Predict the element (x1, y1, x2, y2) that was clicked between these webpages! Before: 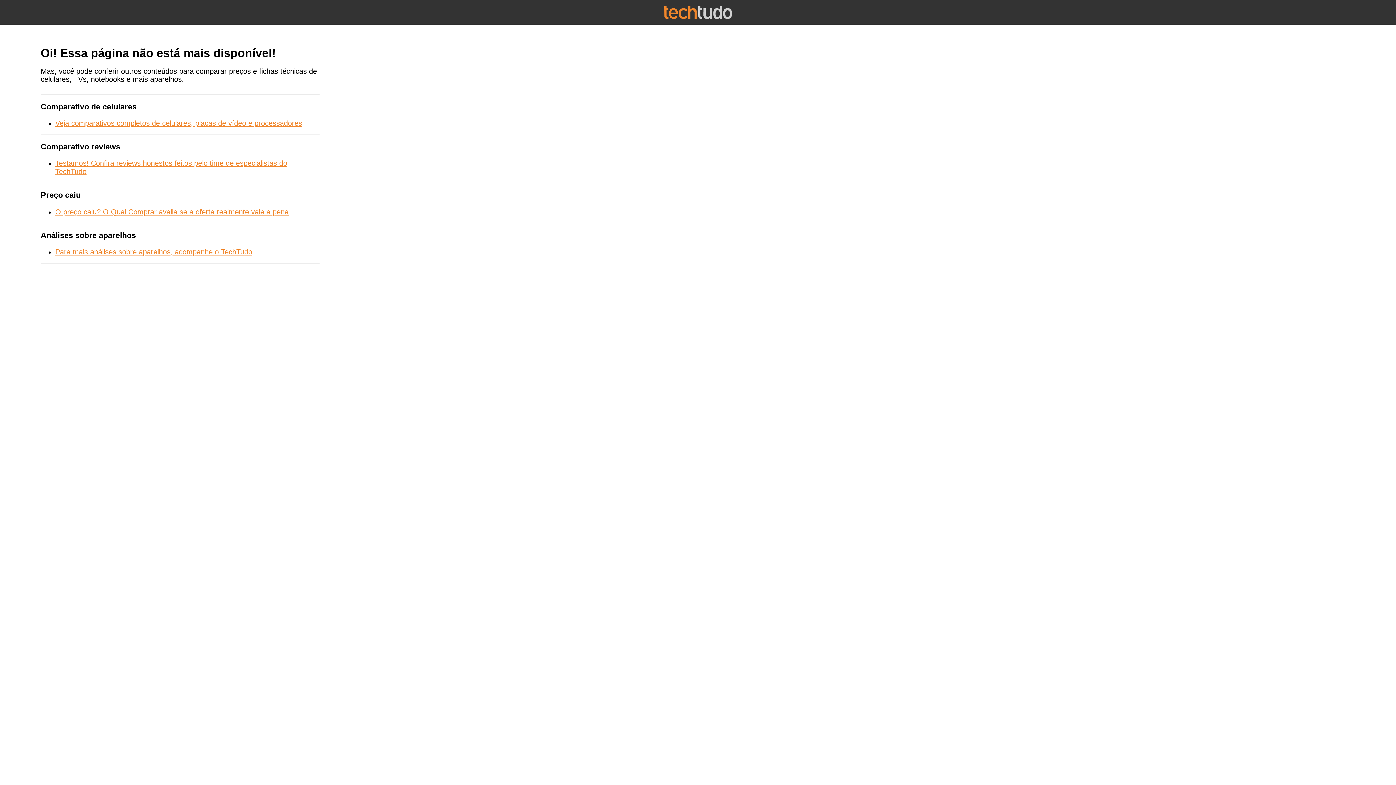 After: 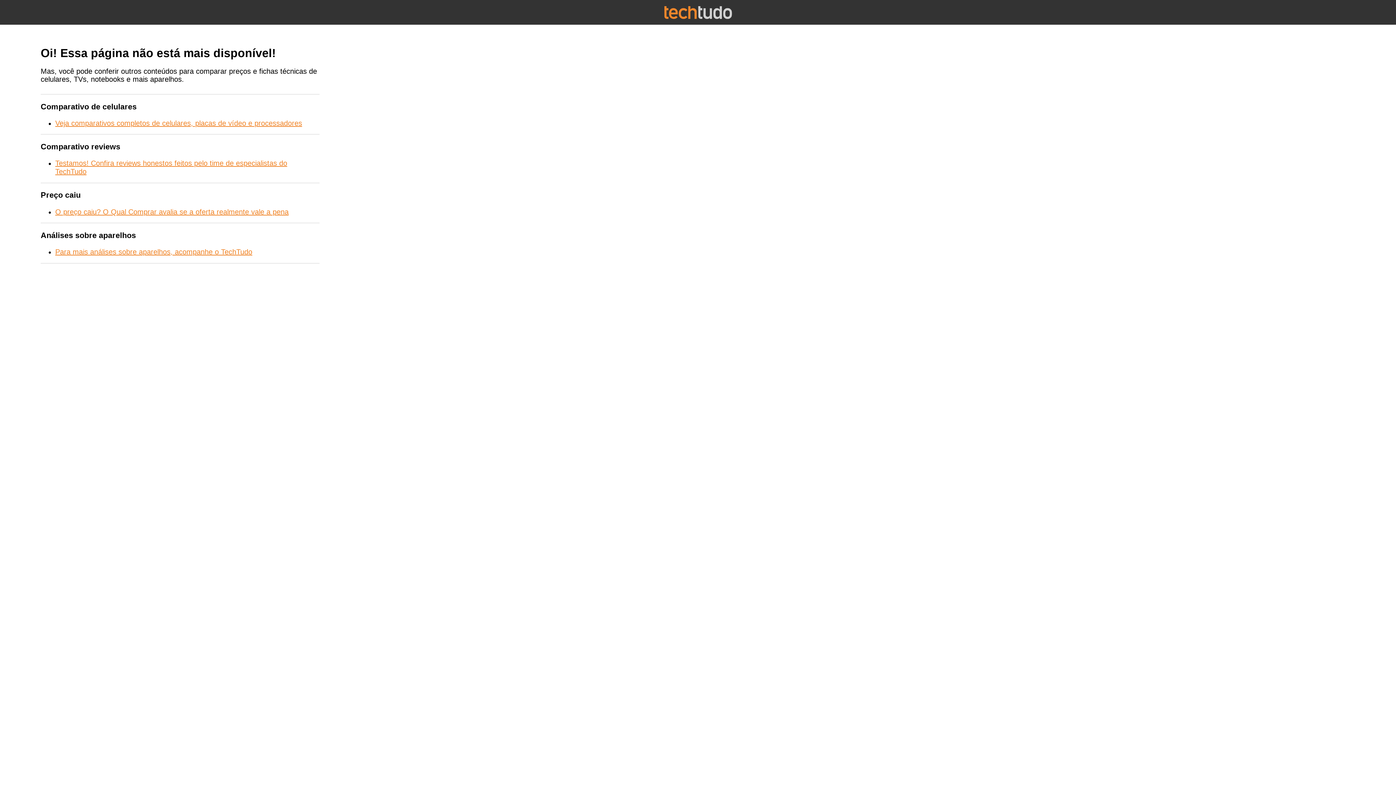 Action: label: Veja comparativos completos de celulares, placas de vídeo e processadores bbox: (55, 119, 302, 127)